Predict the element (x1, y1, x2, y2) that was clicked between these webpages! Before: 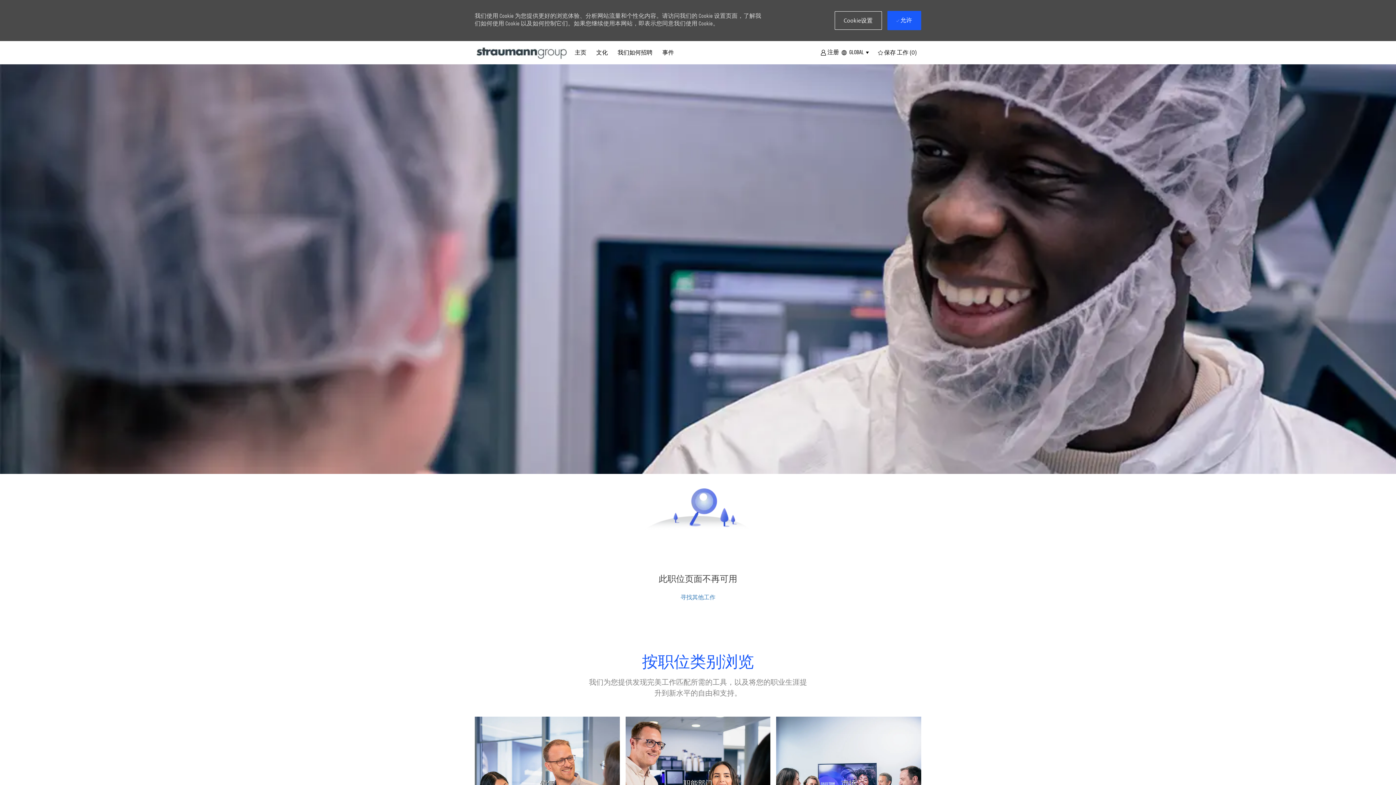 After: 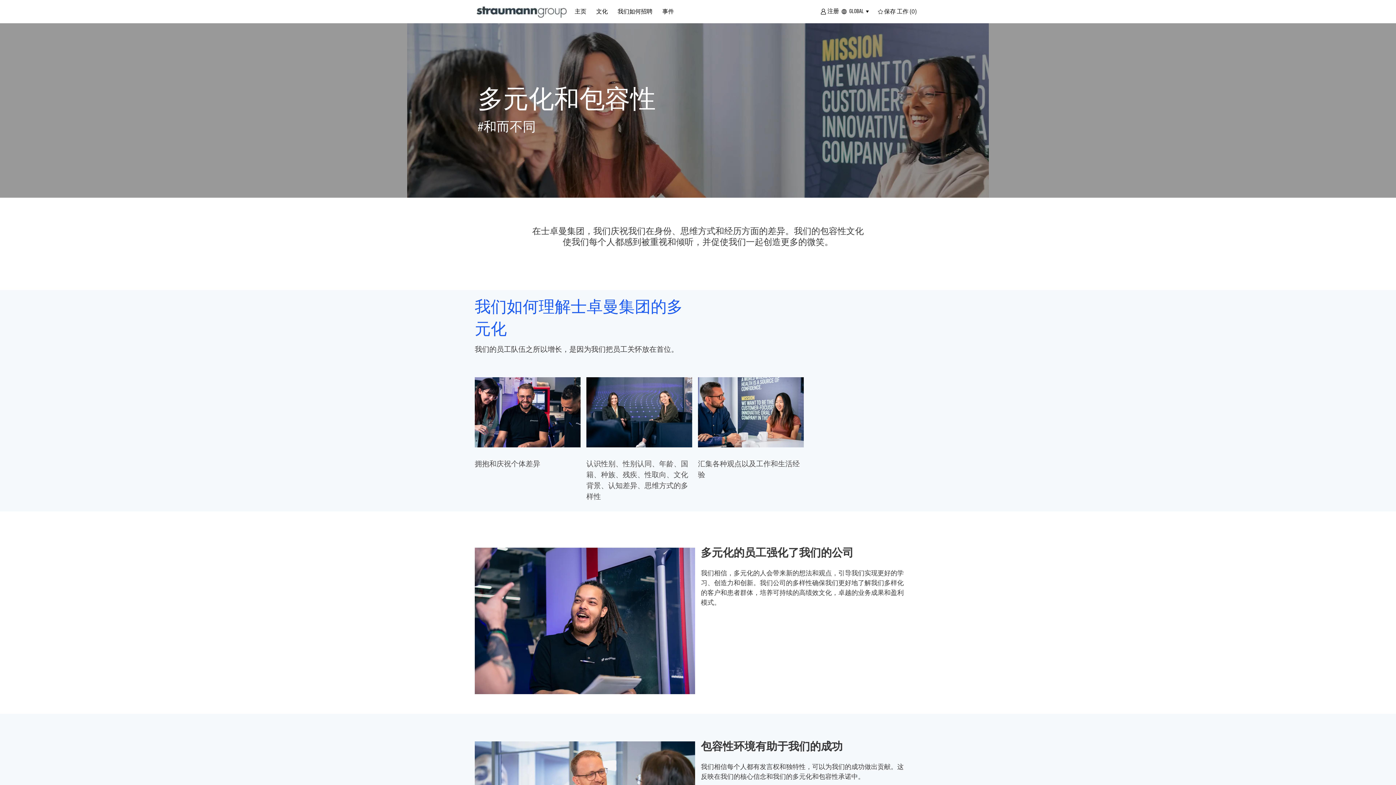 Action: bbox: (617, 48, 652, 57) label: 我们如何招聘